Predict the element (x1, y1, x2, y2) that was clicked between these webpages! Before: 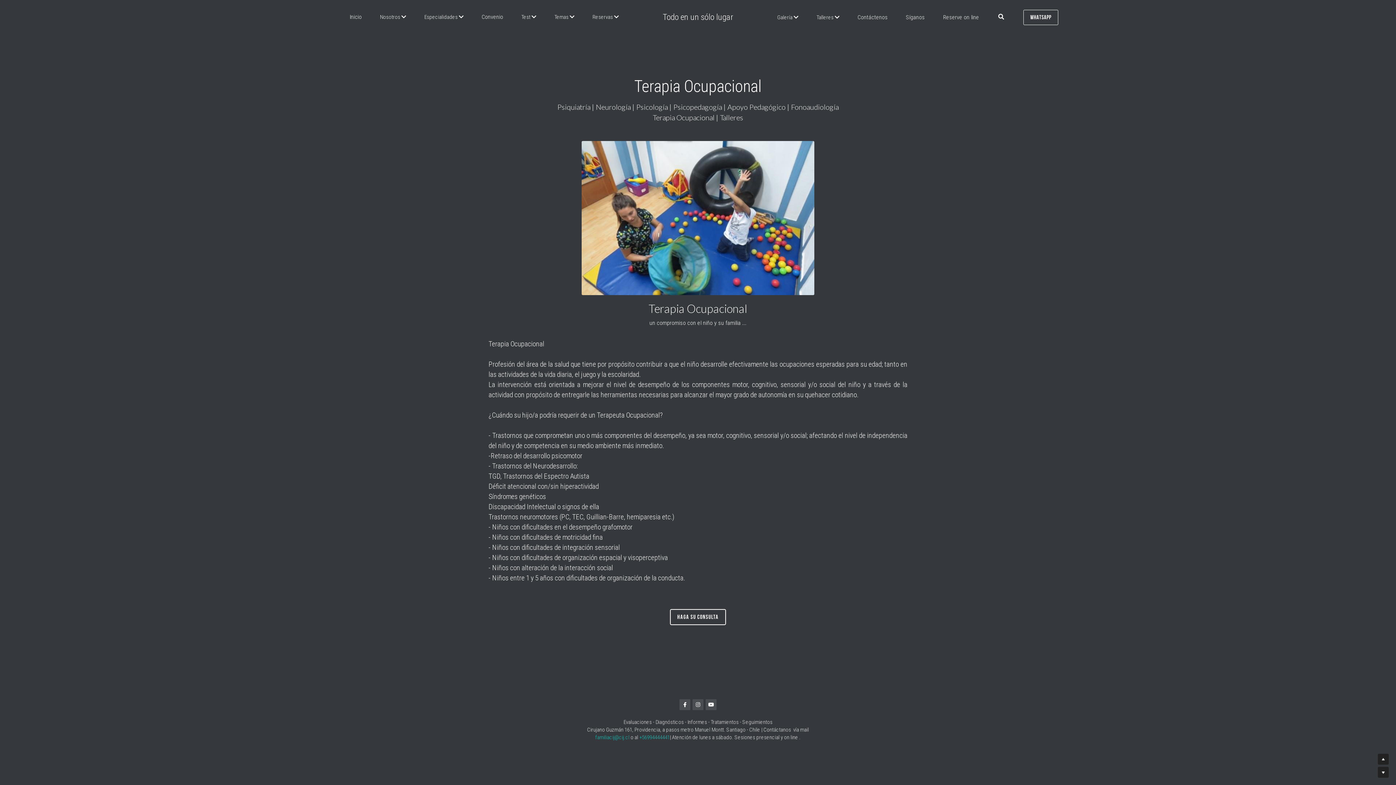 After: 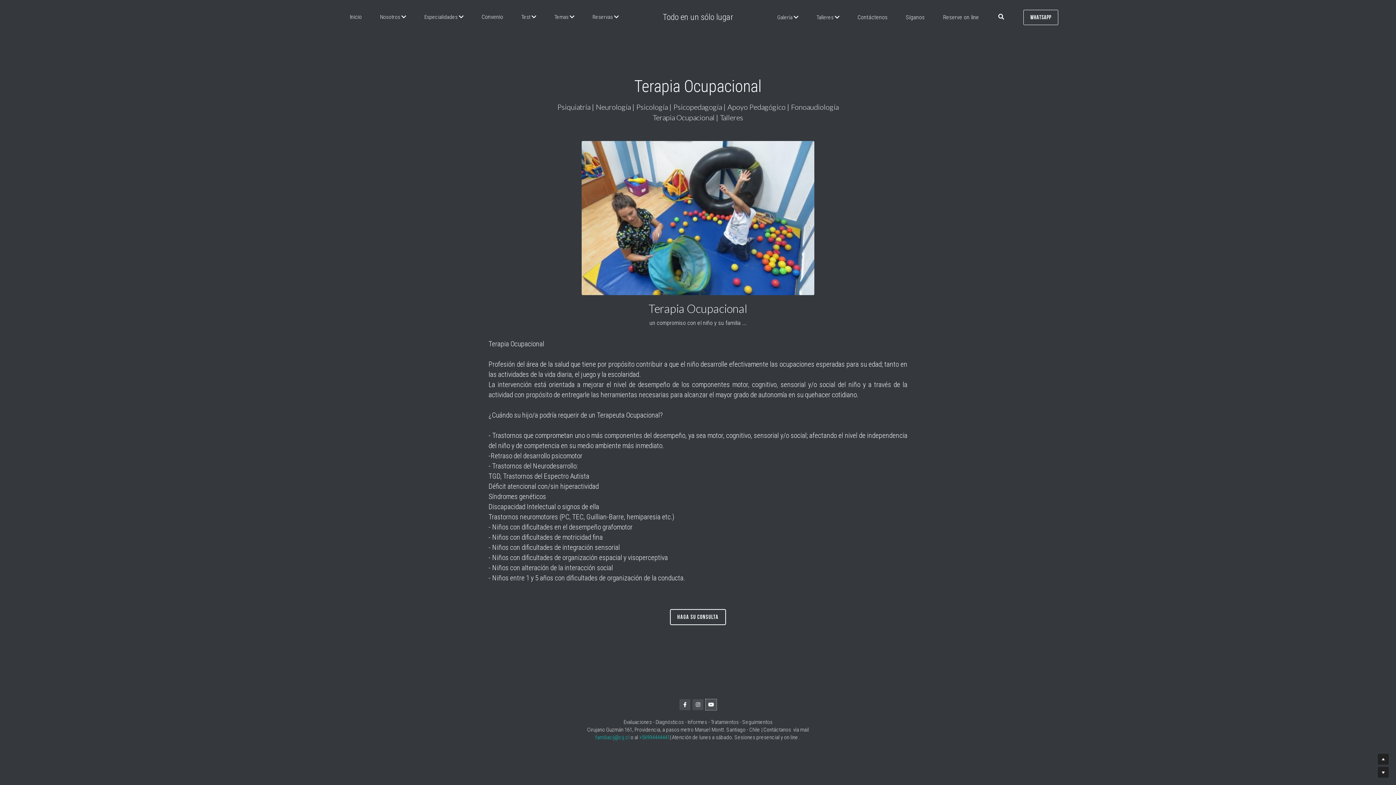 Action: label: youtube bbox: (705, 753, 716, 764)